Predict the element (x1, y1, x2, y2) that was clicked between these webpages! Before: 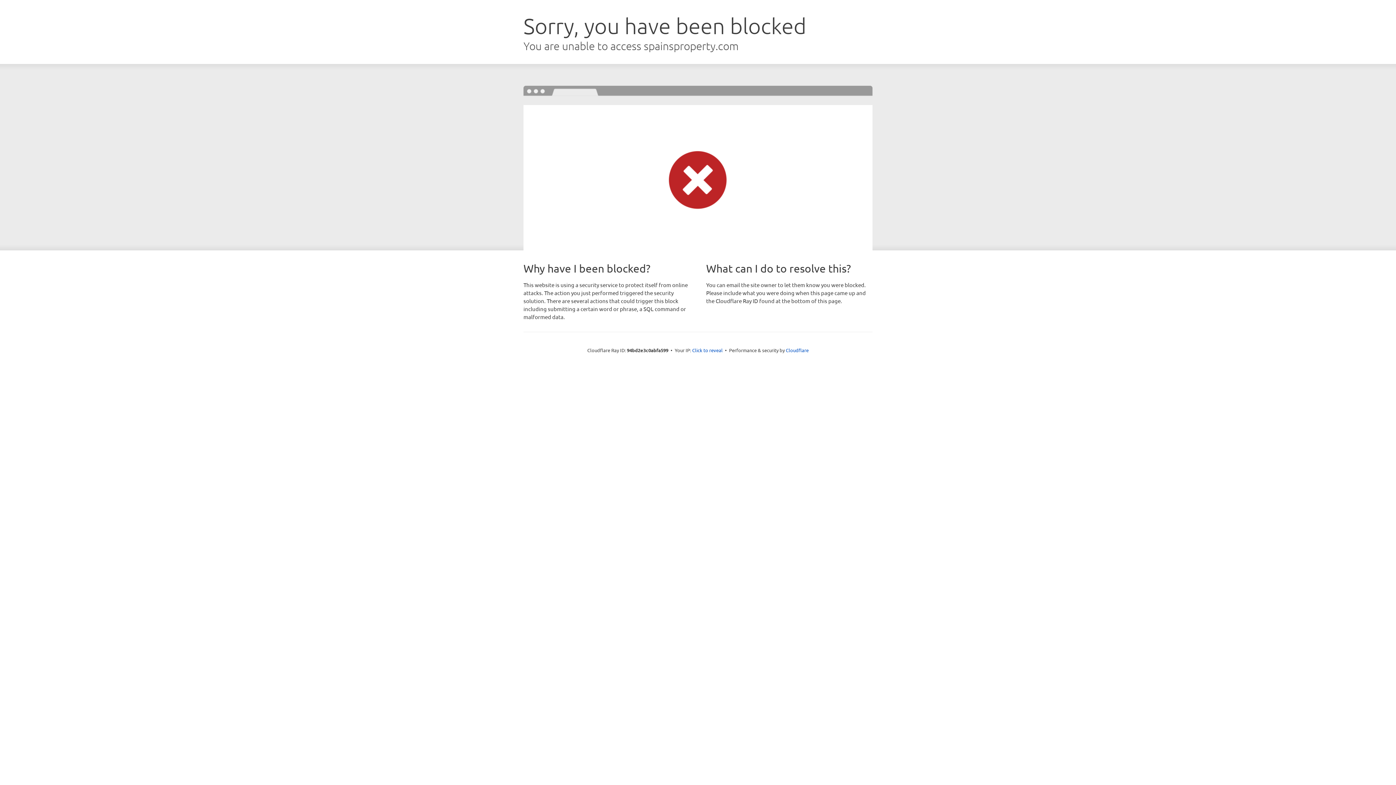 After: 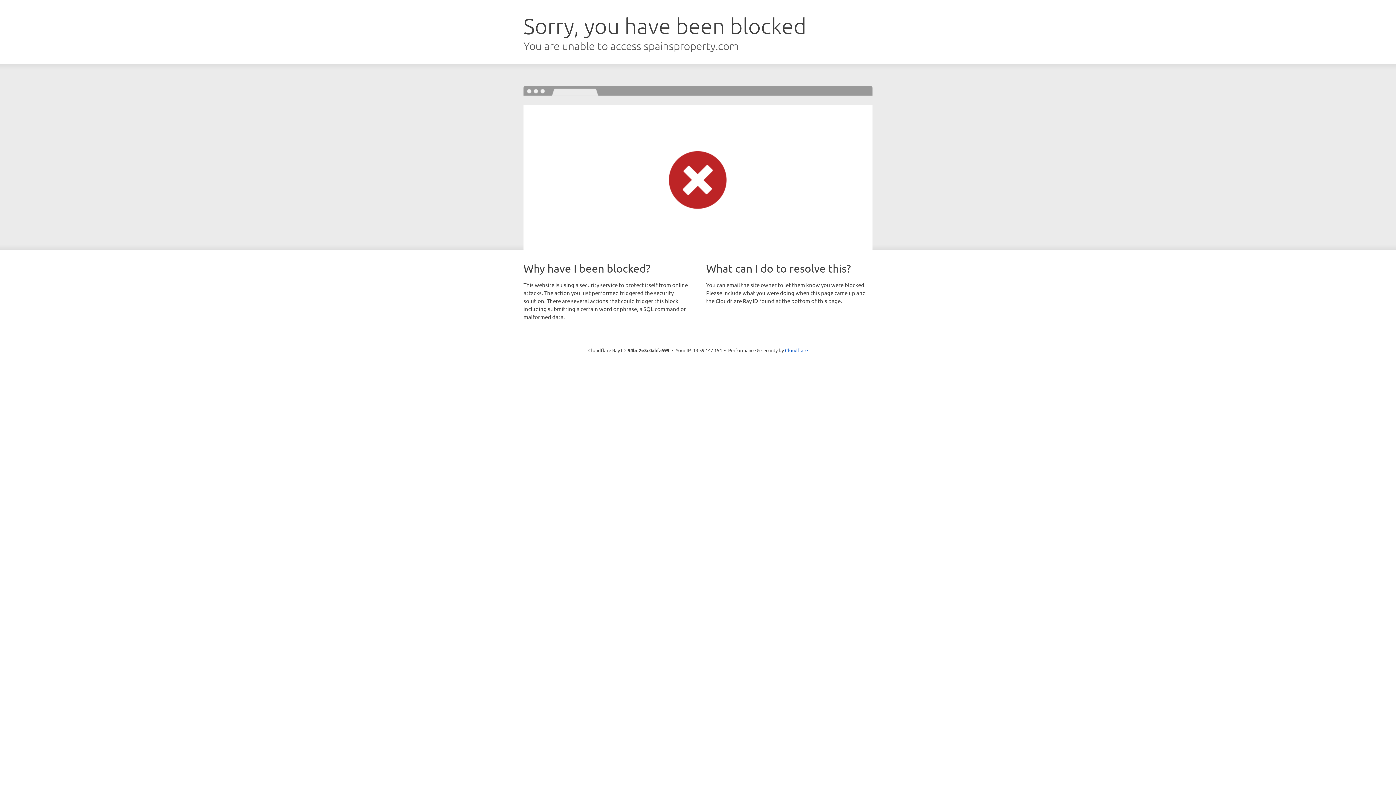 Action: bbox: (692, 346, 722, 353) label: Click to reveal